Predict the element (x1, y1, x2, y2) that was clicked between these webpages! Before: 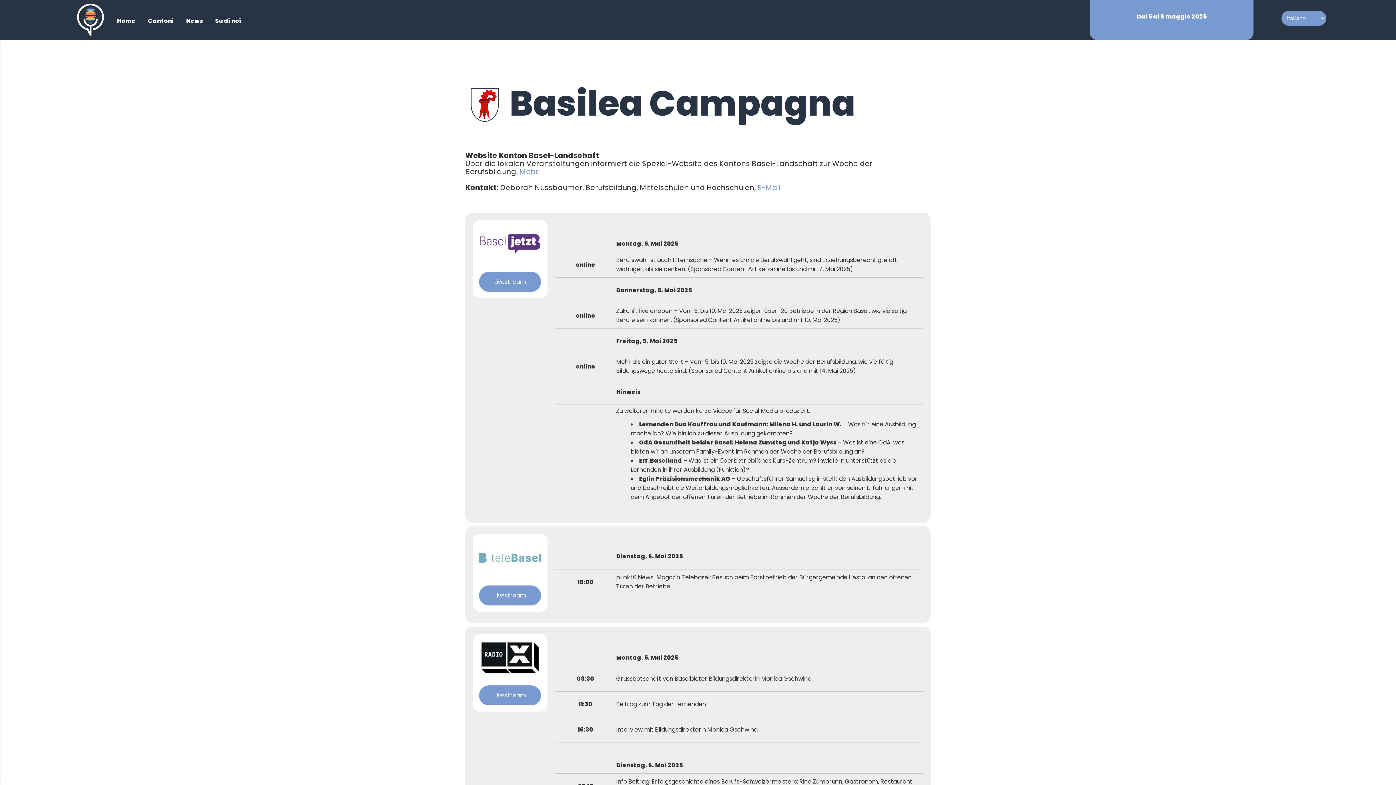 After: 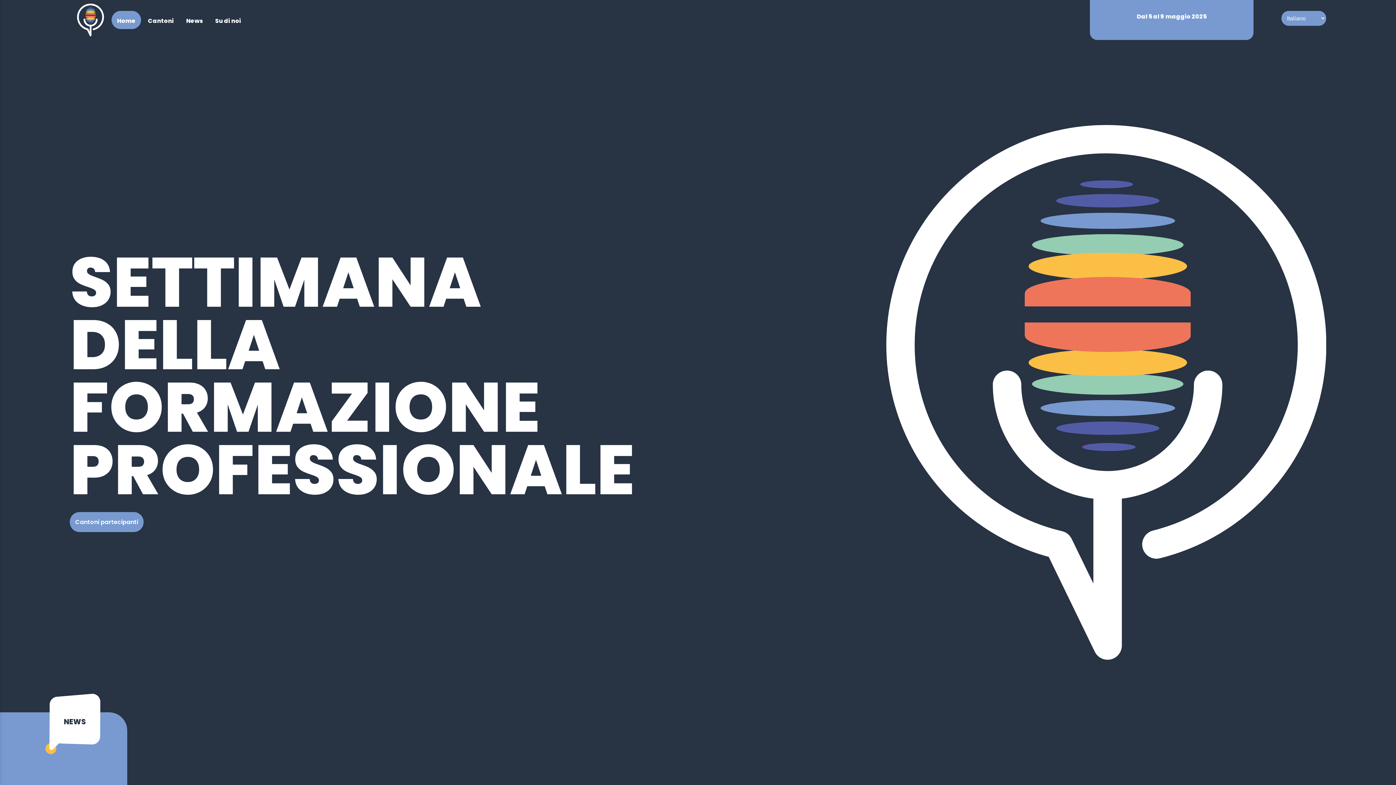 Action: label: Home bbox: (111, 10, 141, 29)